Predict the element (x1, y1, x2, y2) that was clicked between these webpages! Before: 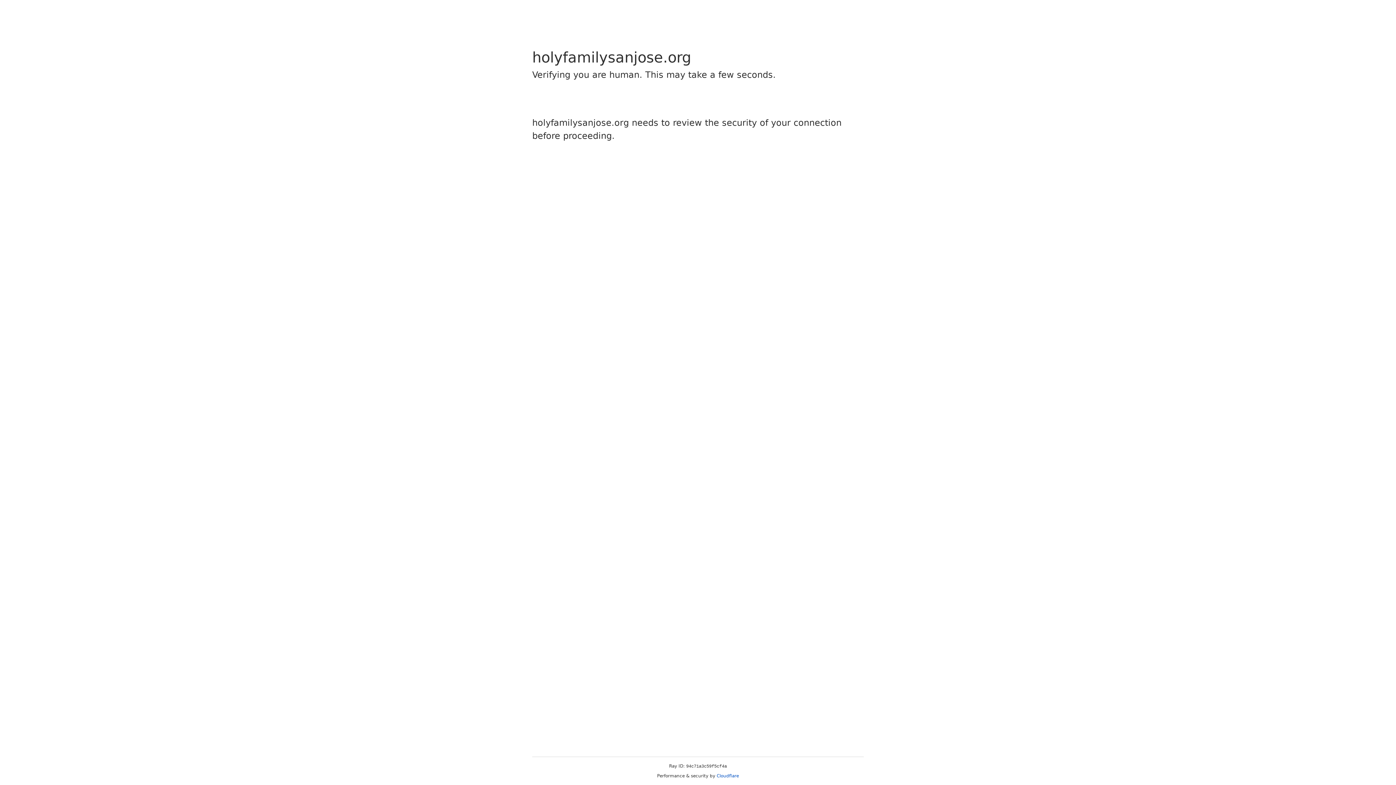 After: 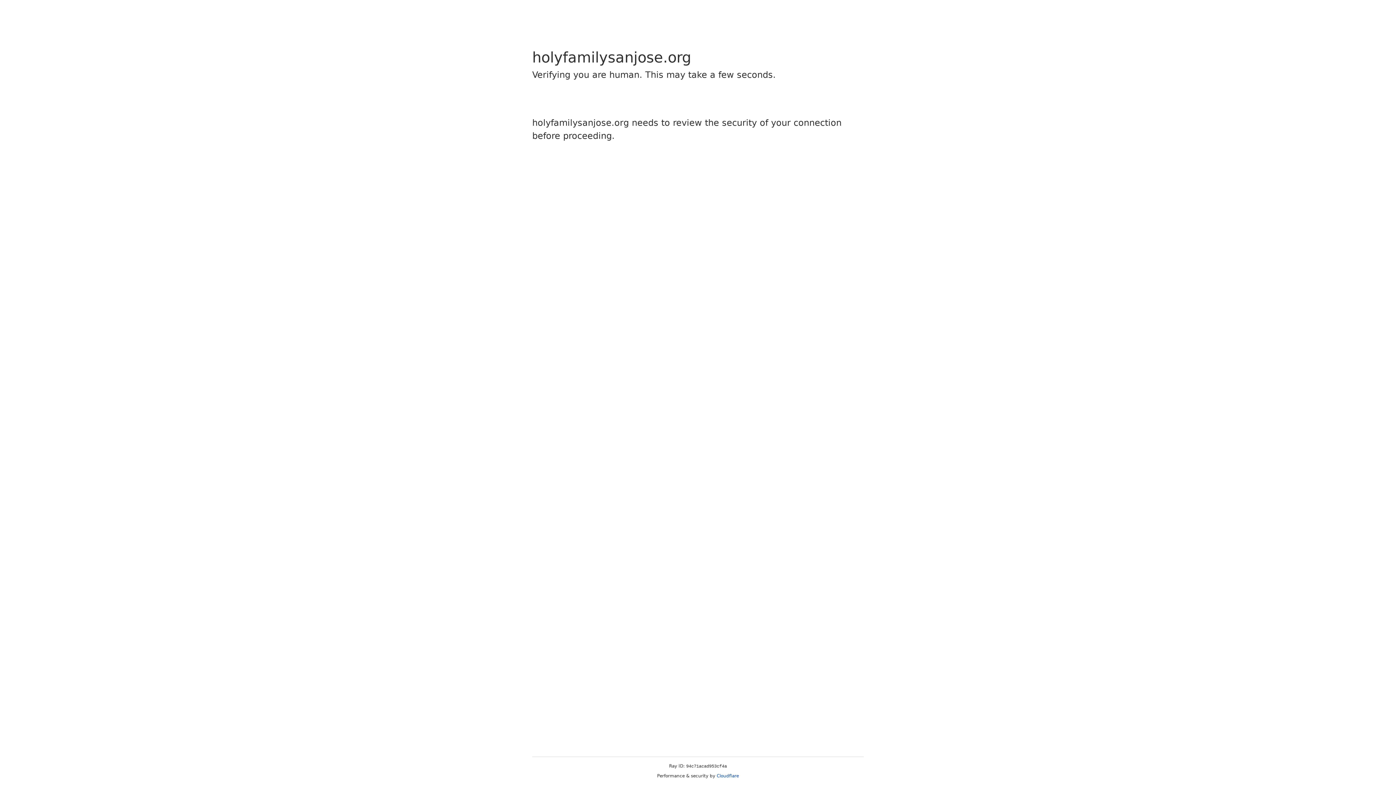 Action: bbox: (716, 773, 739, 778) label: Cloudflare